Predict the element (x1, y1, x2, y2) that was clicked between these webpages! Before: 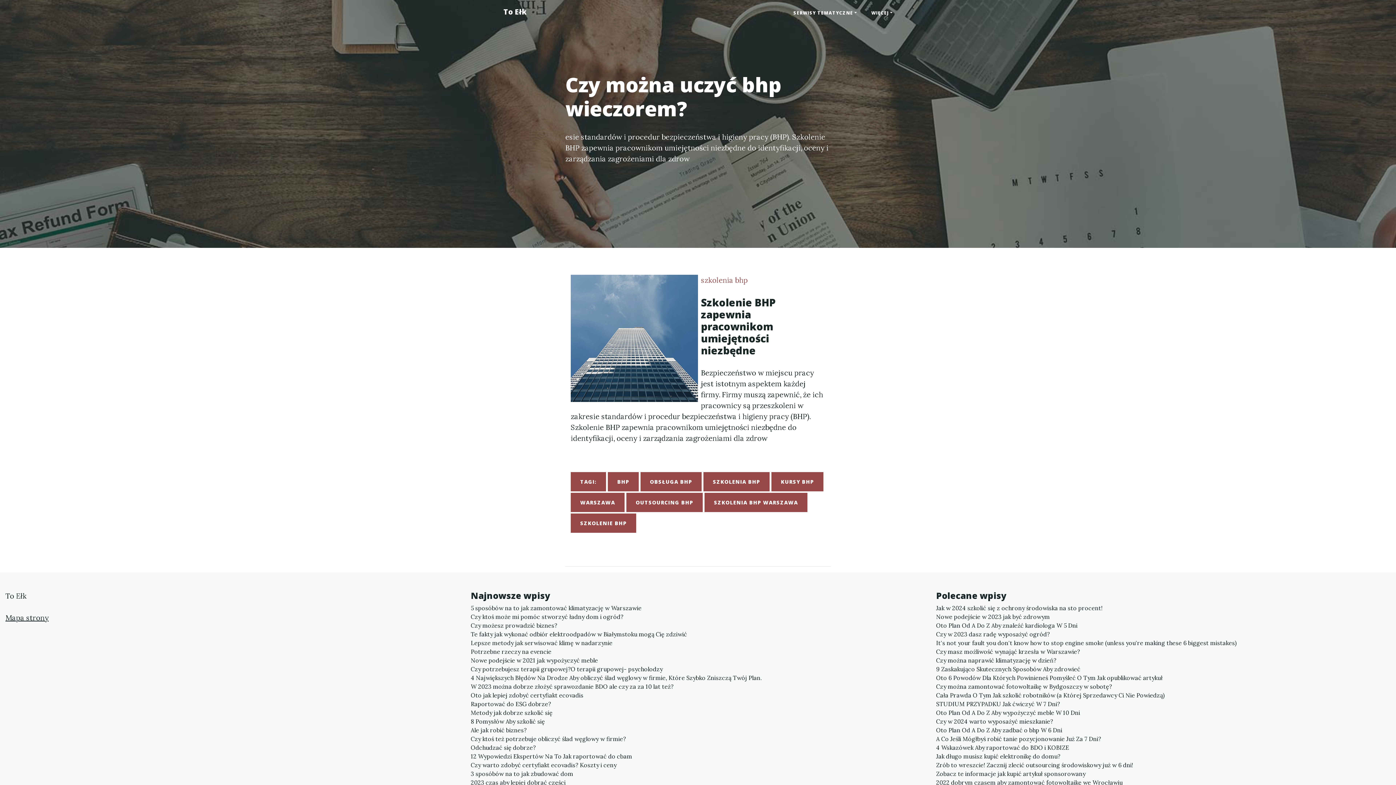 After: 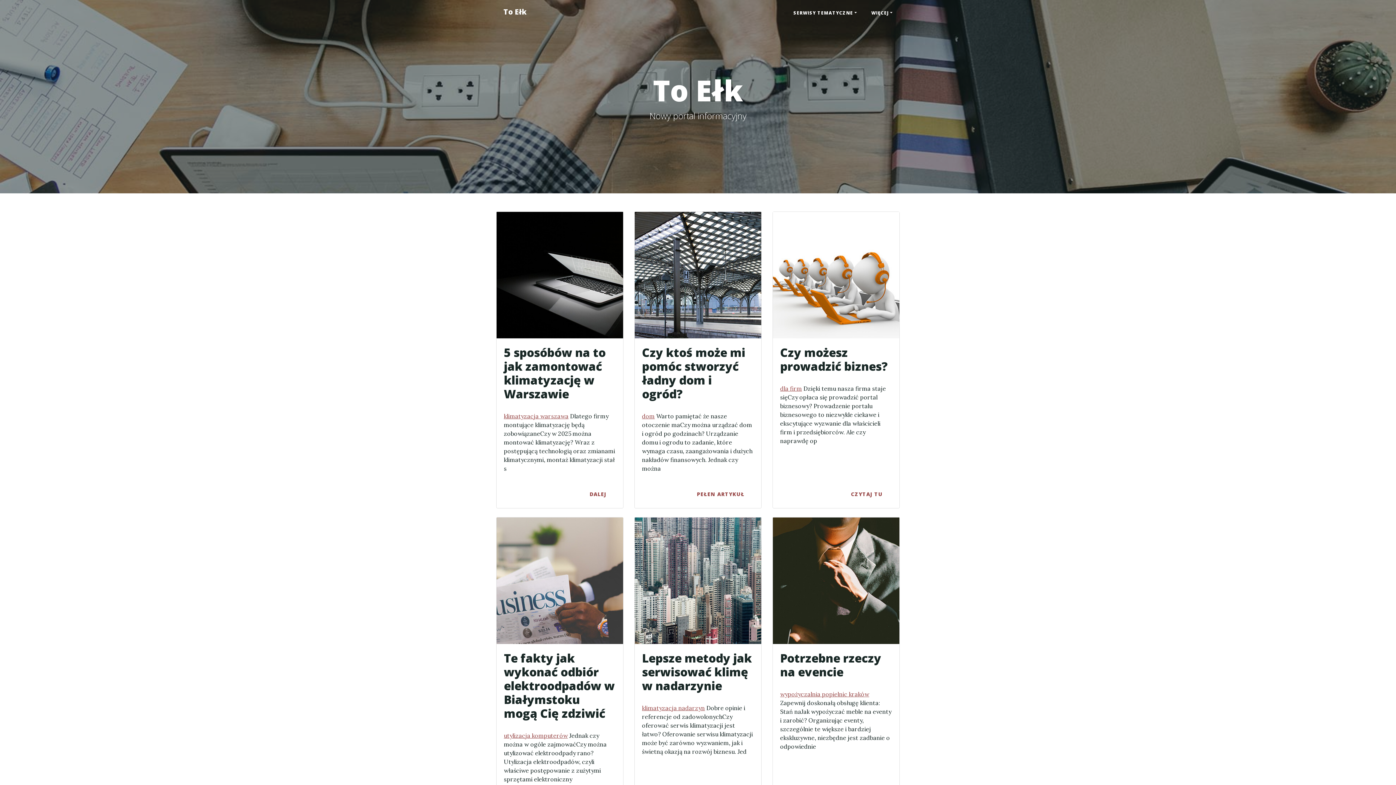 Action: bbox: (496, 2, 533, 21) label: To Ełk